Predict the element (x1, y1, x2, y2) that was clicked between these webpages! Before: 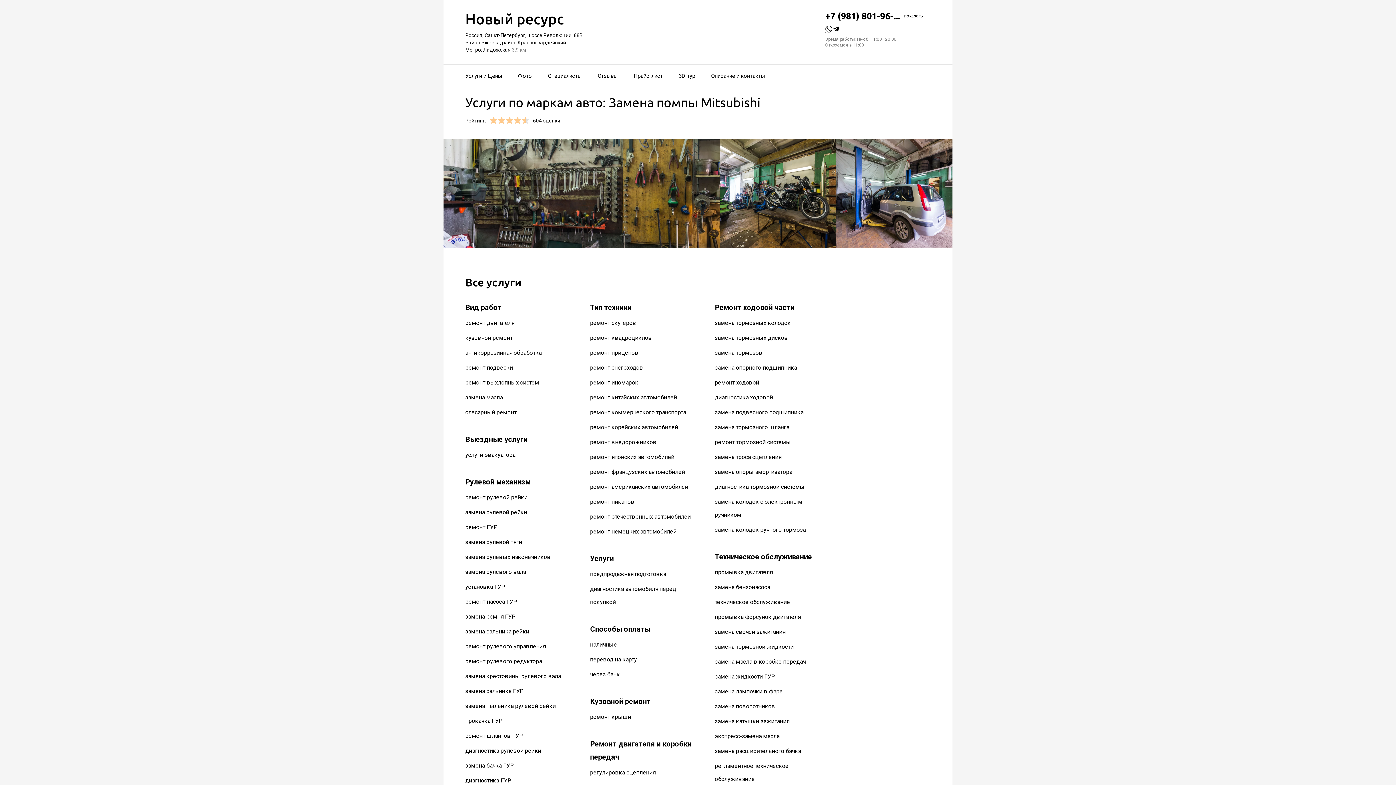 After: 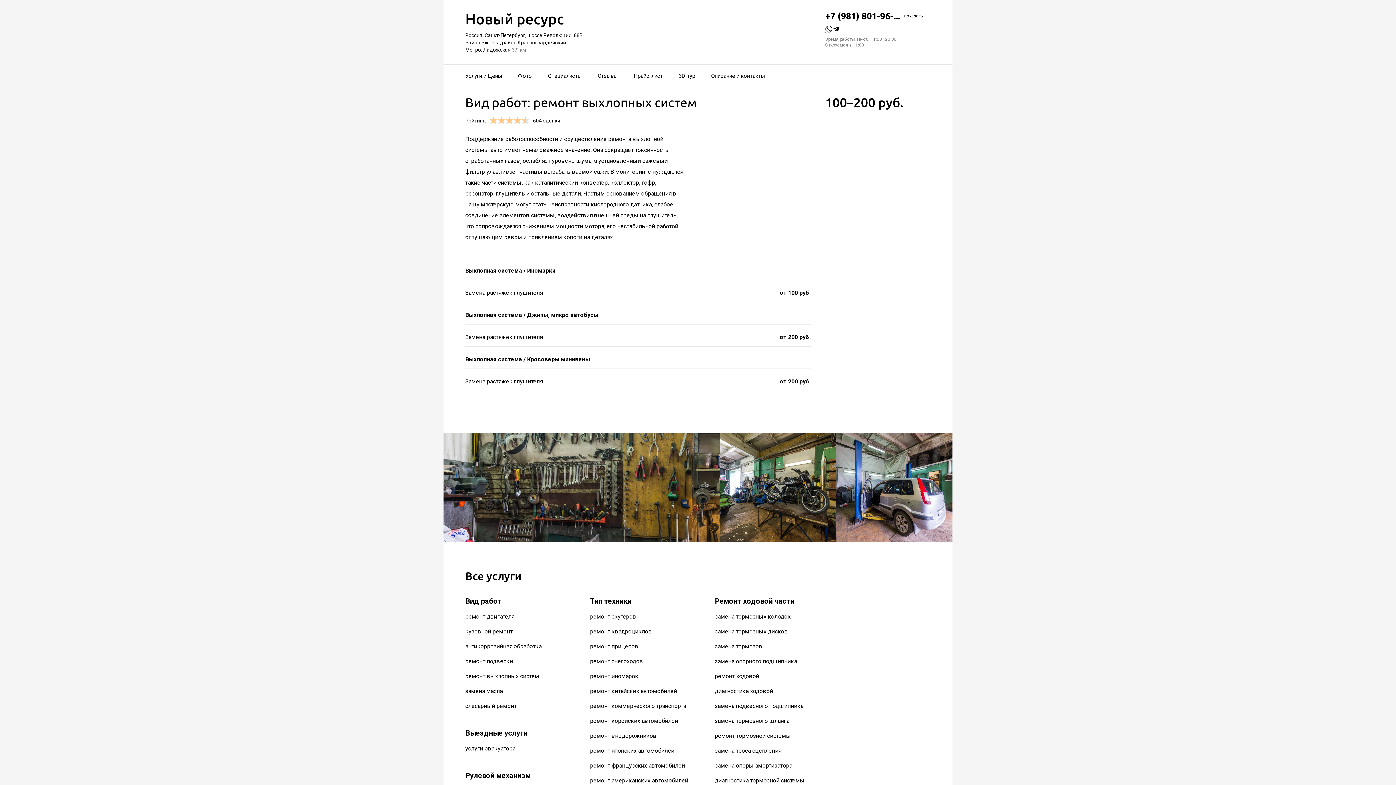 Action: bbox: (465, 379, 539, 386) label: ремонт выхлопных систем